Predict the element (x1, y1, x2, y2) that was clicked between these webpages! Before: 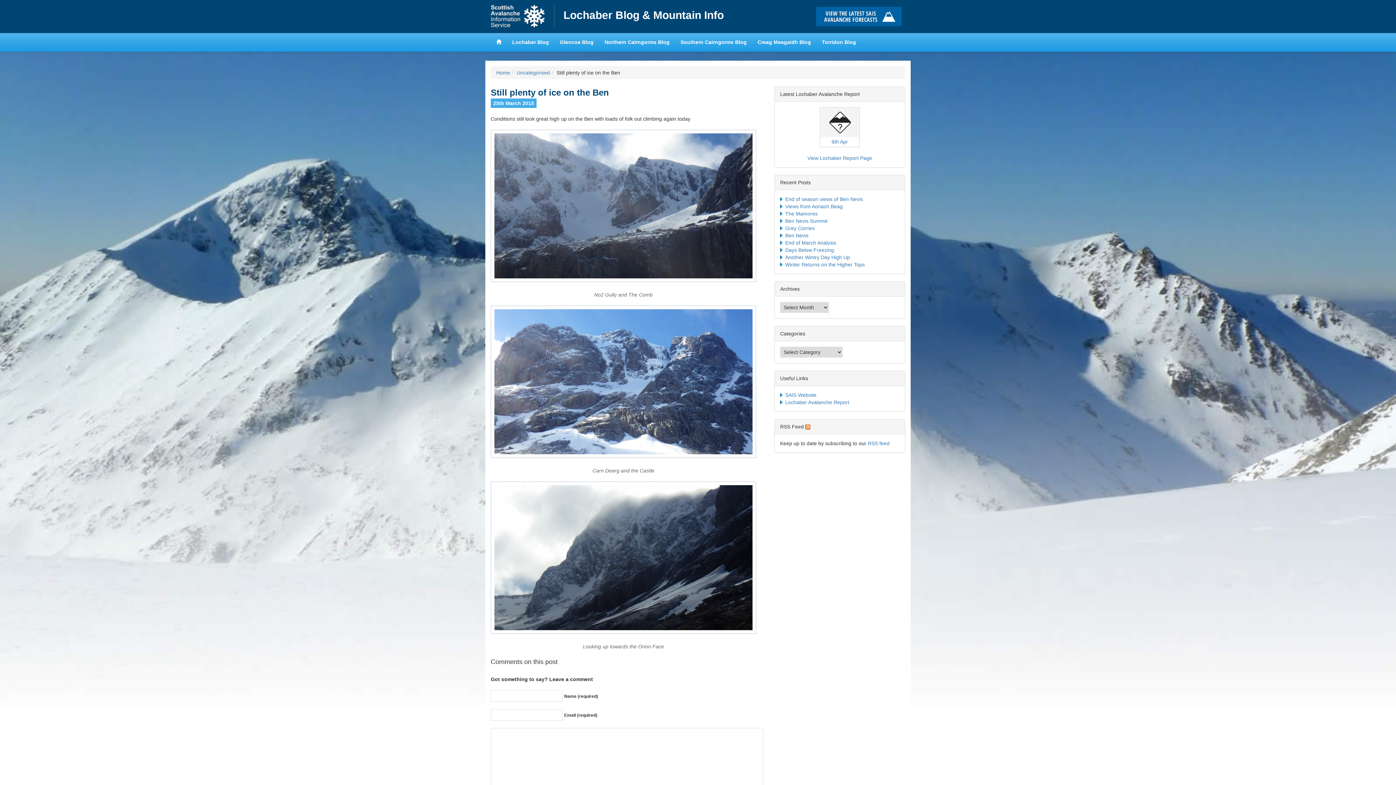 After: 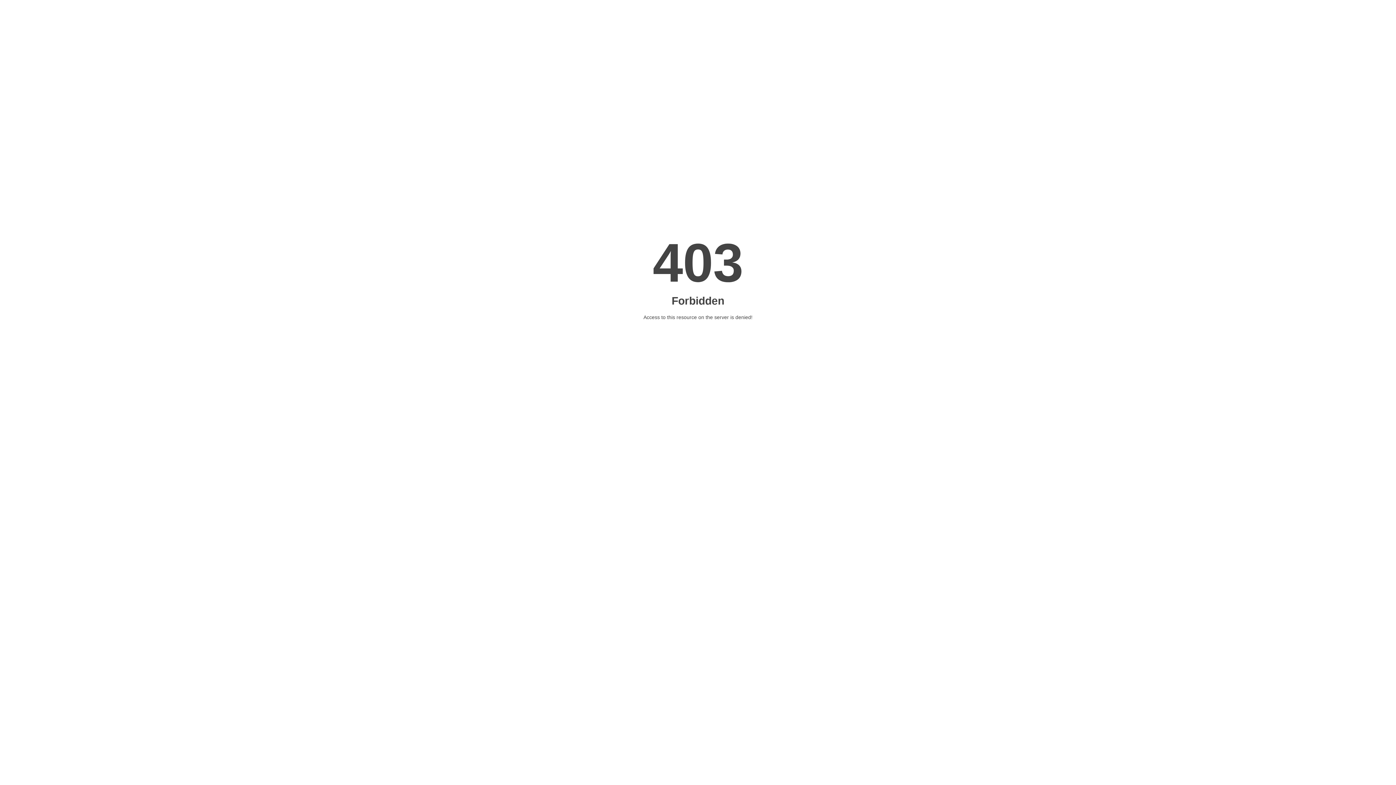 Action: bbox: (490, 33, 506, 51)